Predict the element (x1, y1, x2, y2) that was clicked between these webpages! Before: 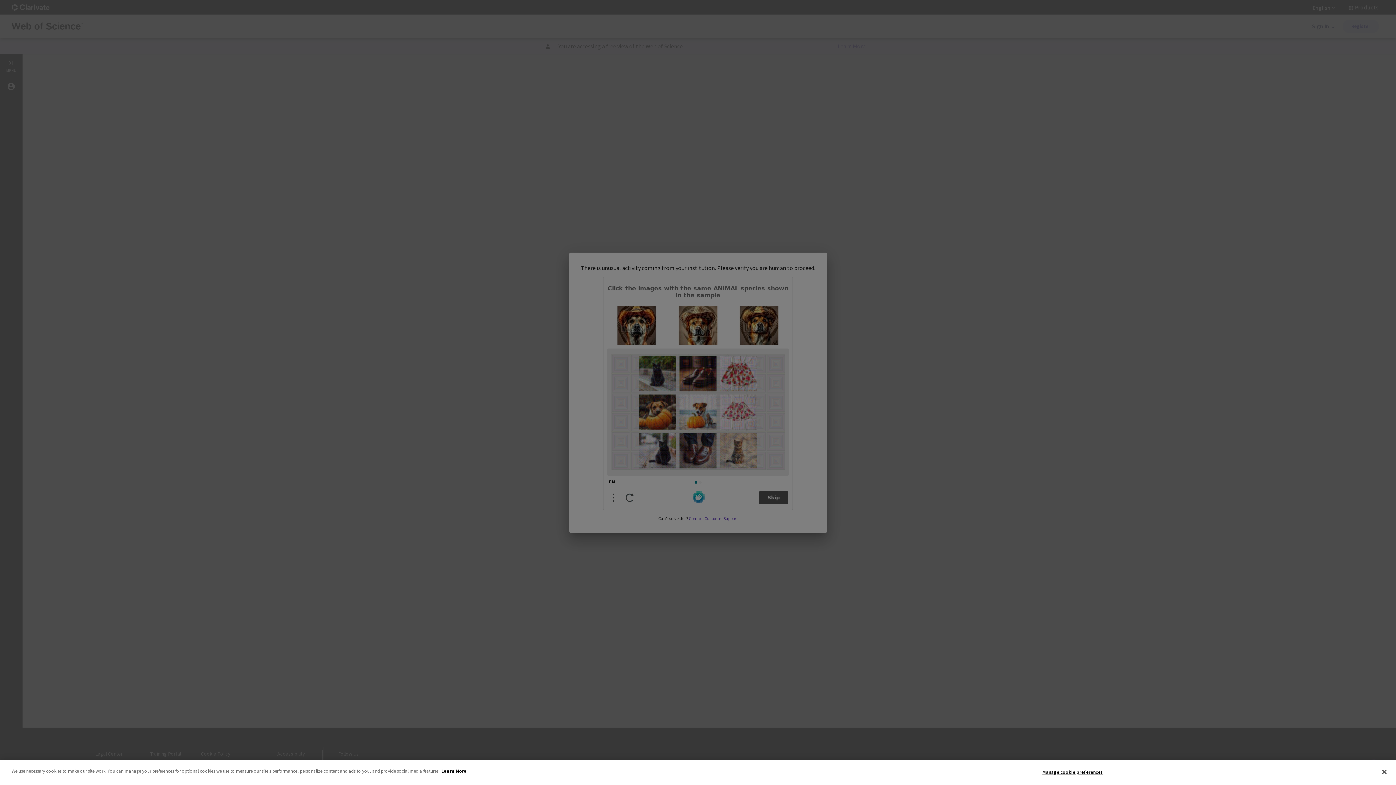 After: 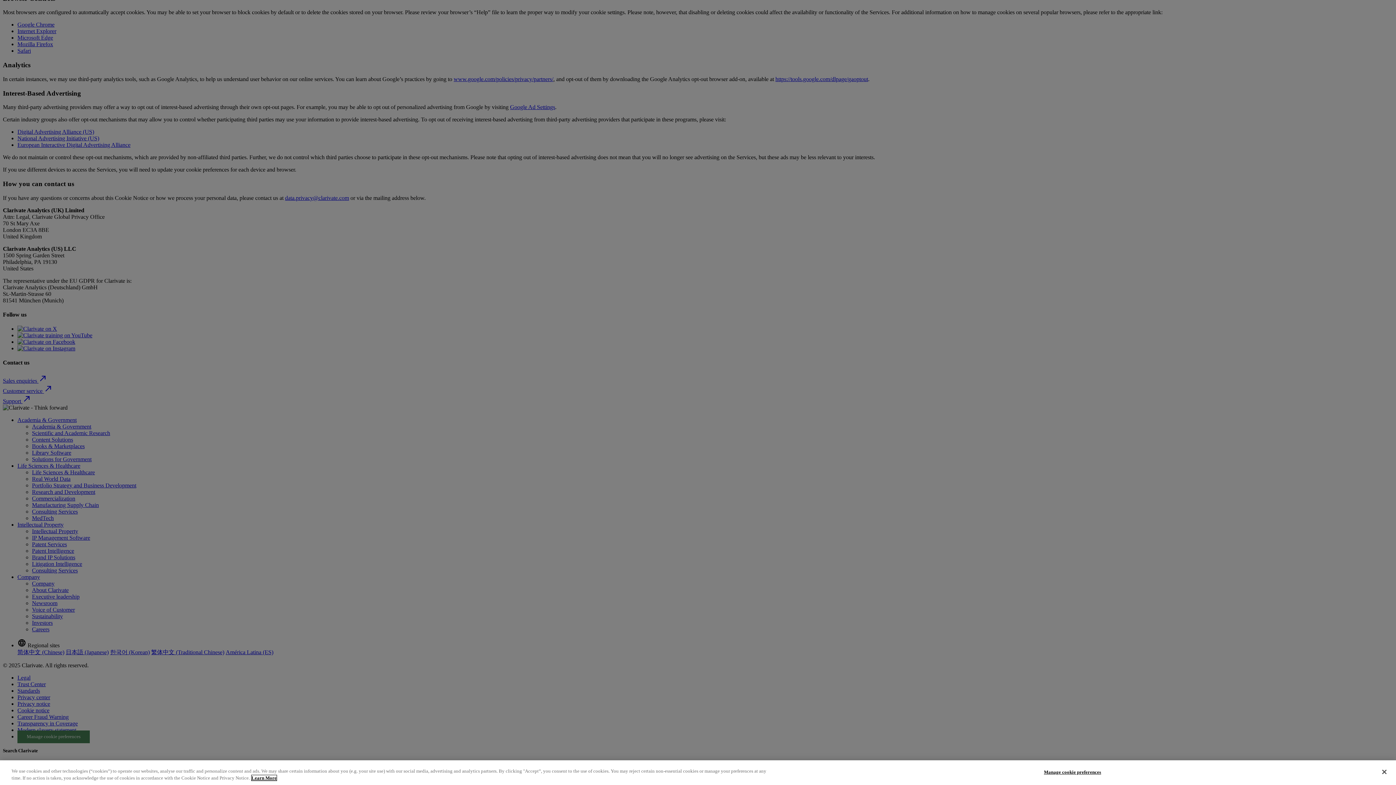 Action: label: More information about your privacy bbox: (441, 768, 466, 774)